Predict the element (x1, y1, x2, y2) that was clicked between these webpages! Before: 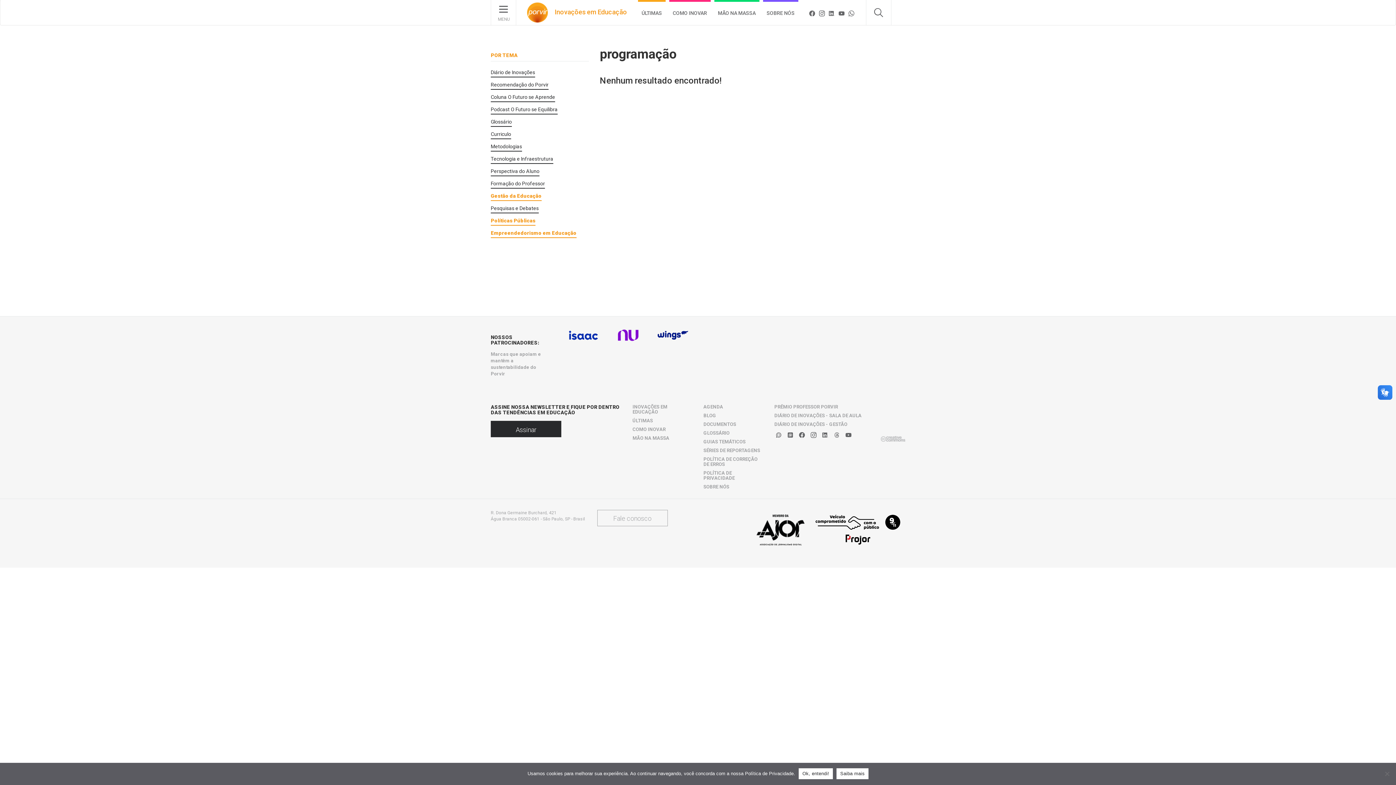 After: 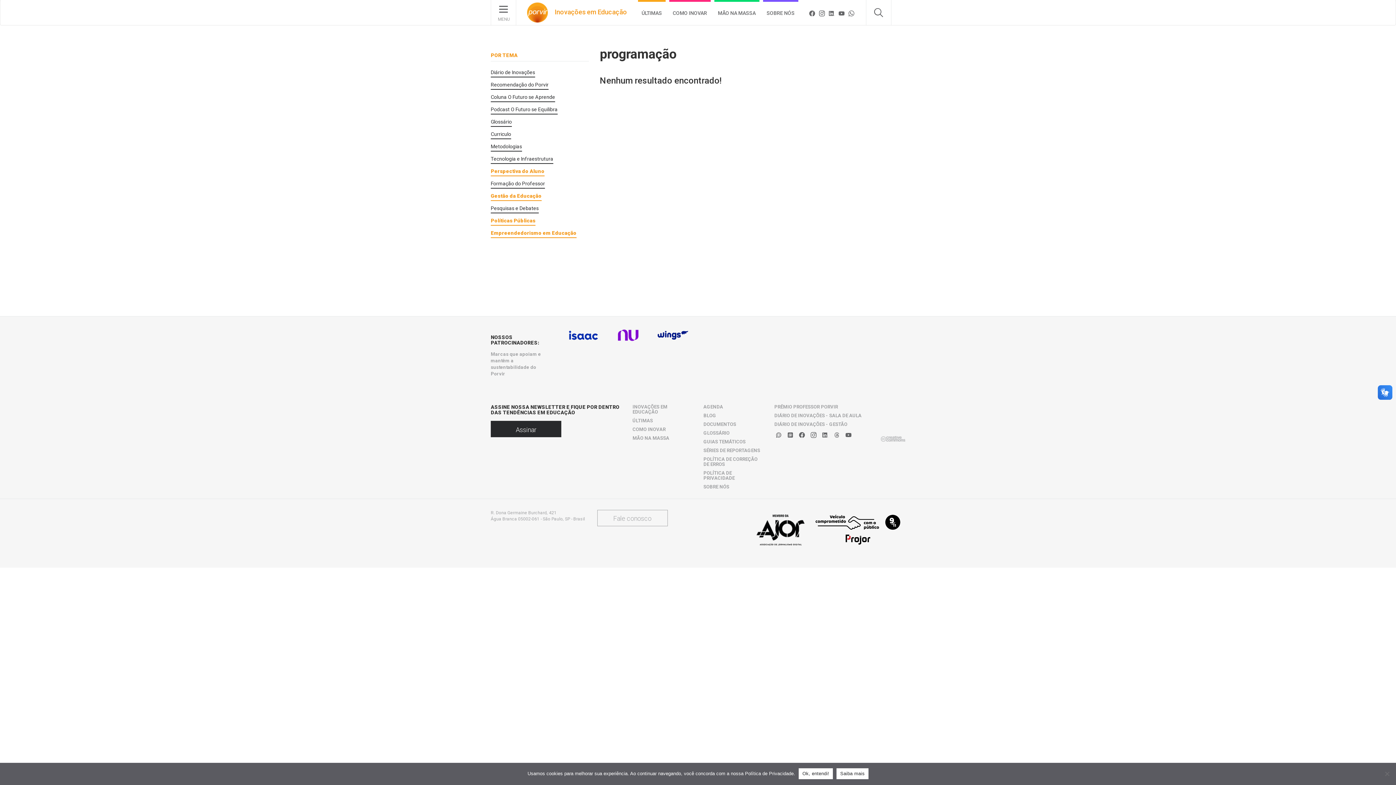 Action: bbox: (490, 167, 576, 176) label: Perspectiva do Aluno